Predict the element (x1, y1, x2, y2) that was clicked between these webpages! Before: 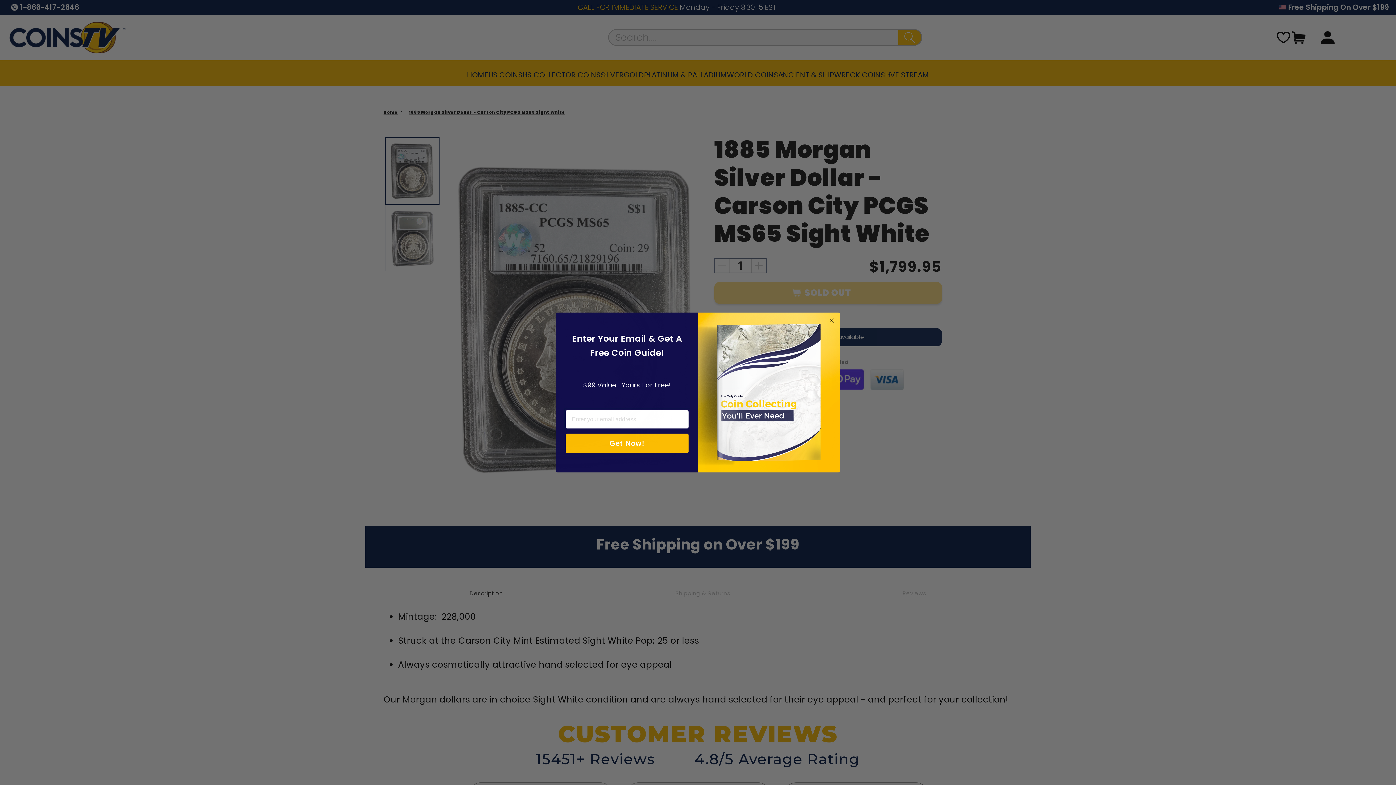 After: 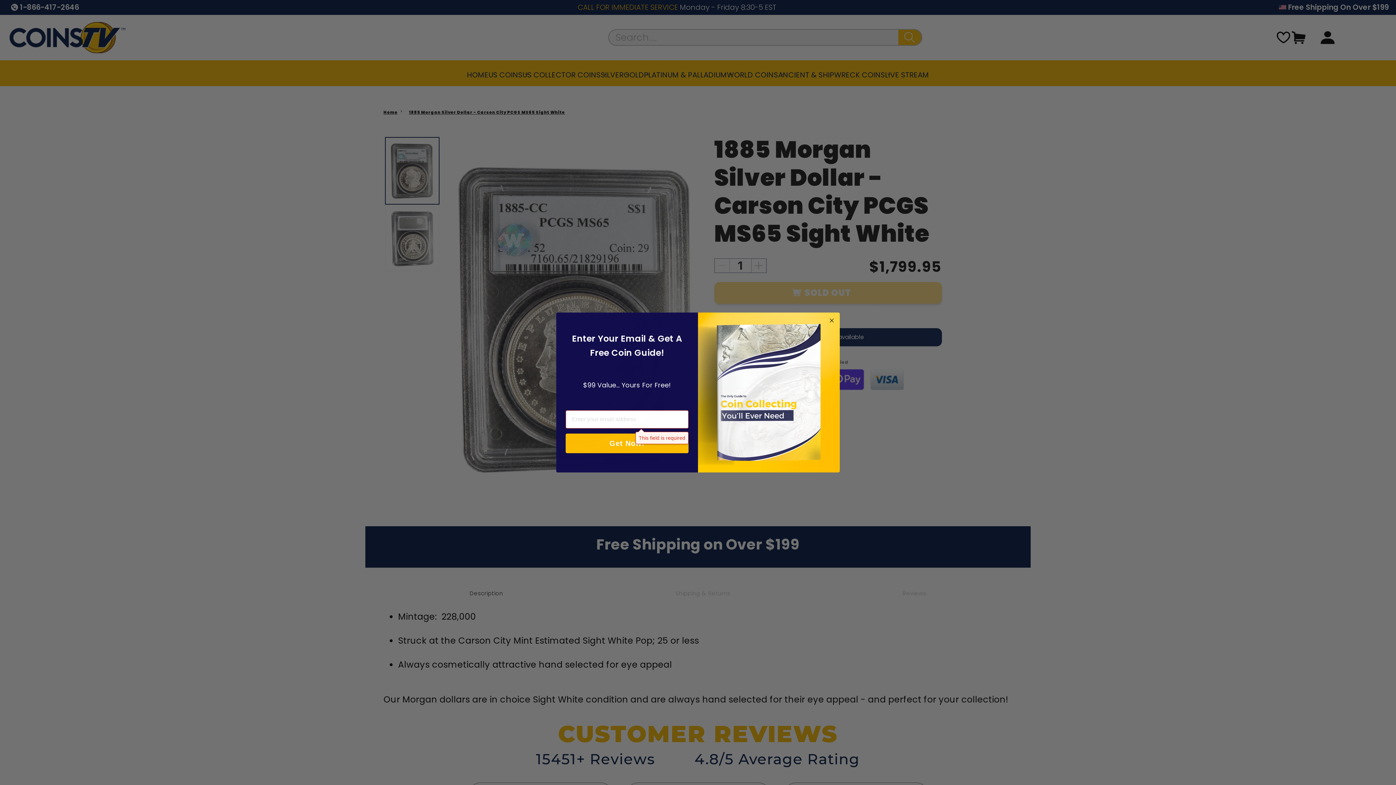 Action: bbox: (565, 433, 688, 453) label: Get Now!